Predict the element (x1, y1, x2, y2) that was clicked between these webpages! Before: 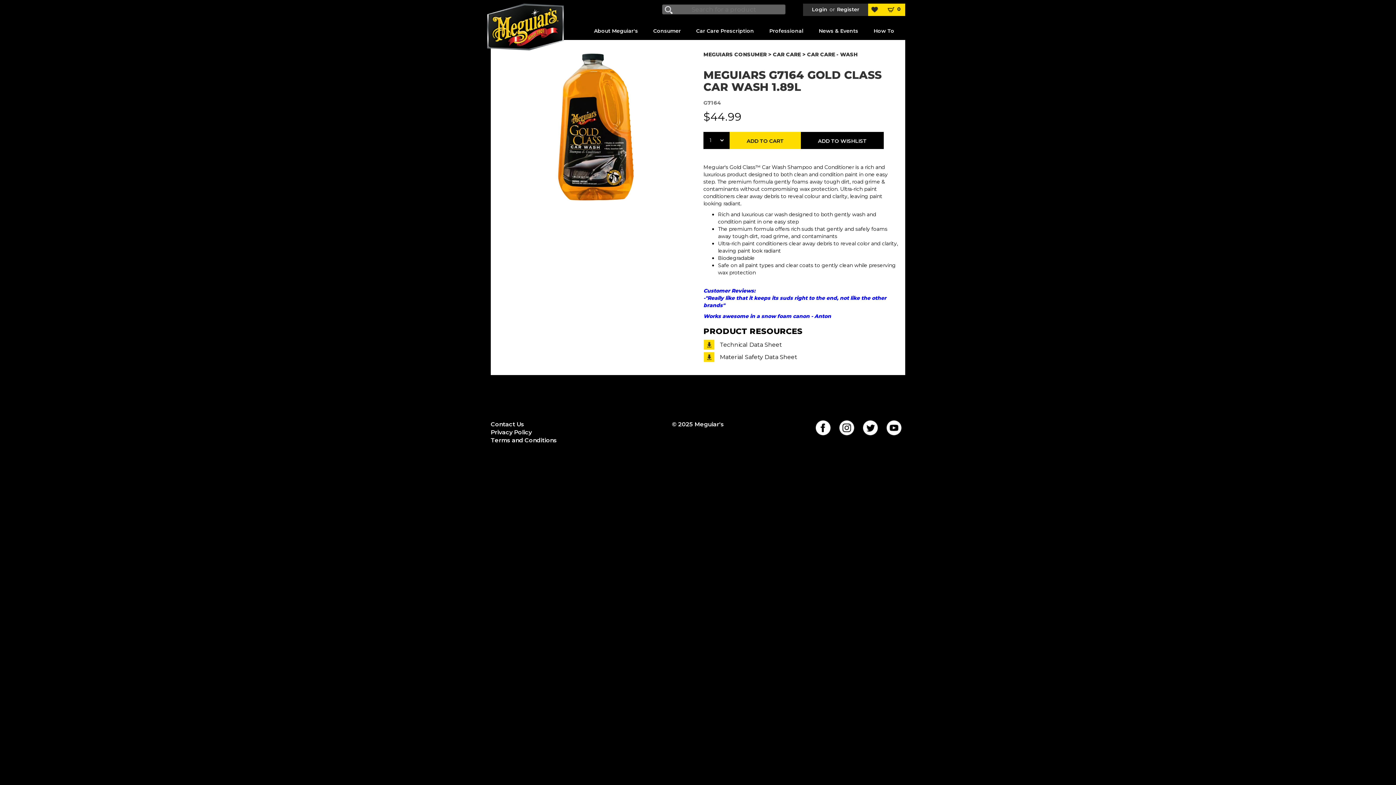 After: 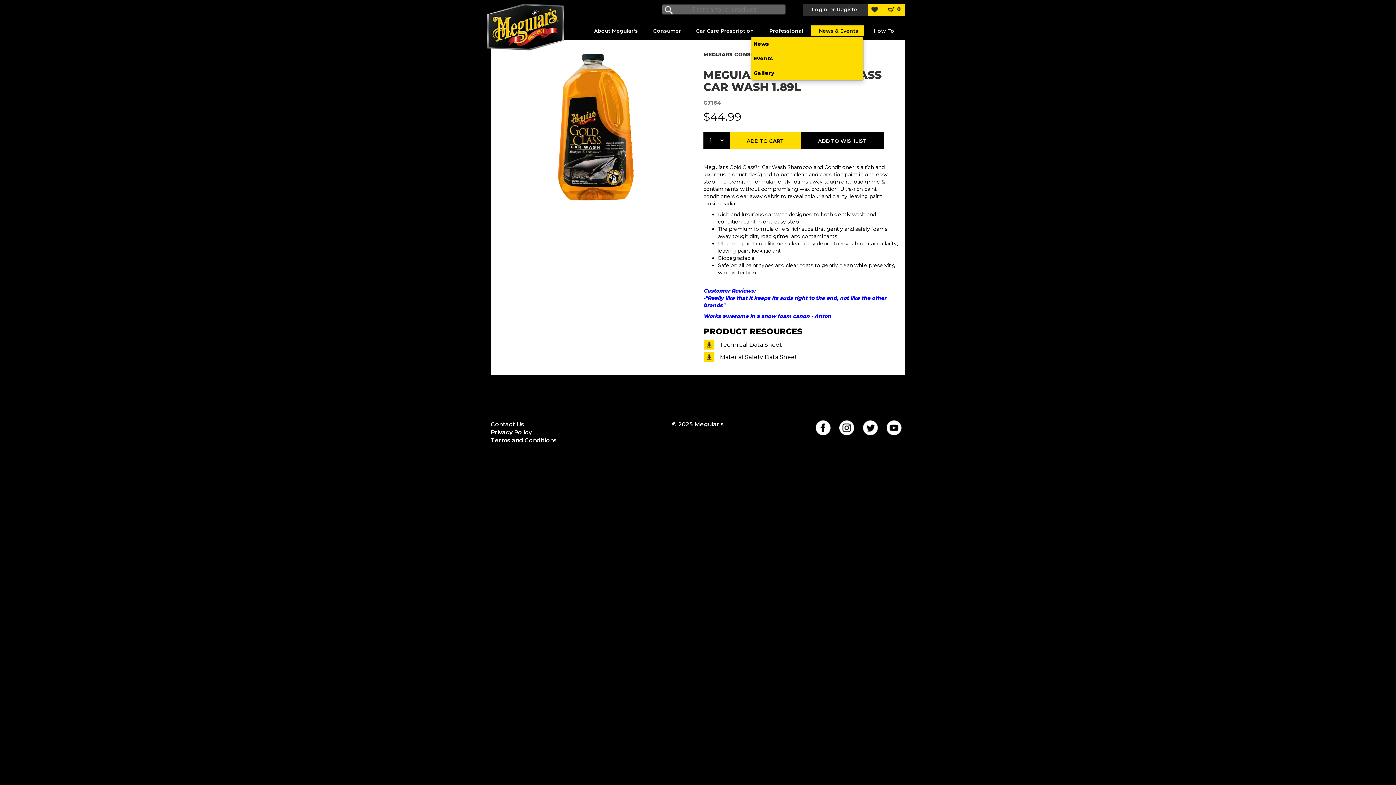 Action: bbox: (811, 25, 864, 36) label: News & Events